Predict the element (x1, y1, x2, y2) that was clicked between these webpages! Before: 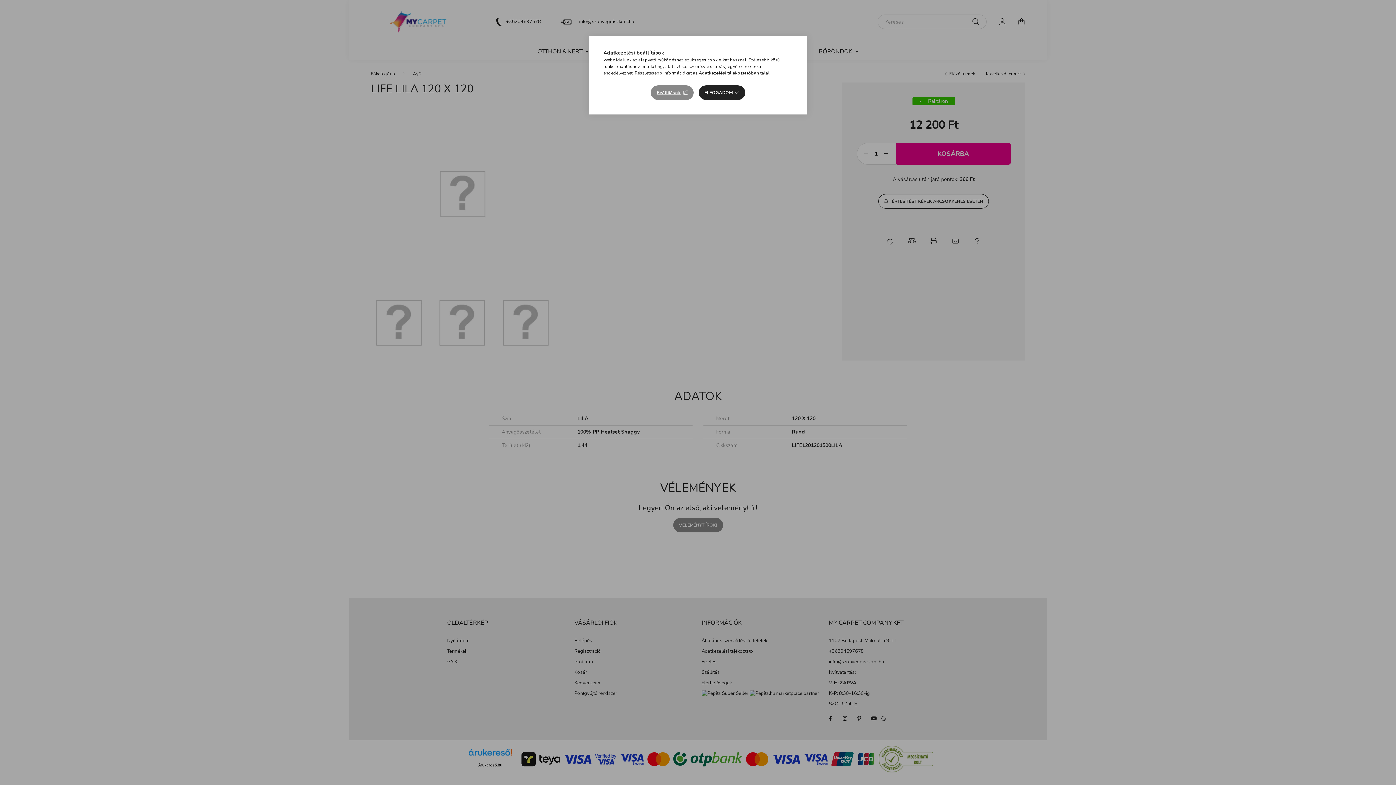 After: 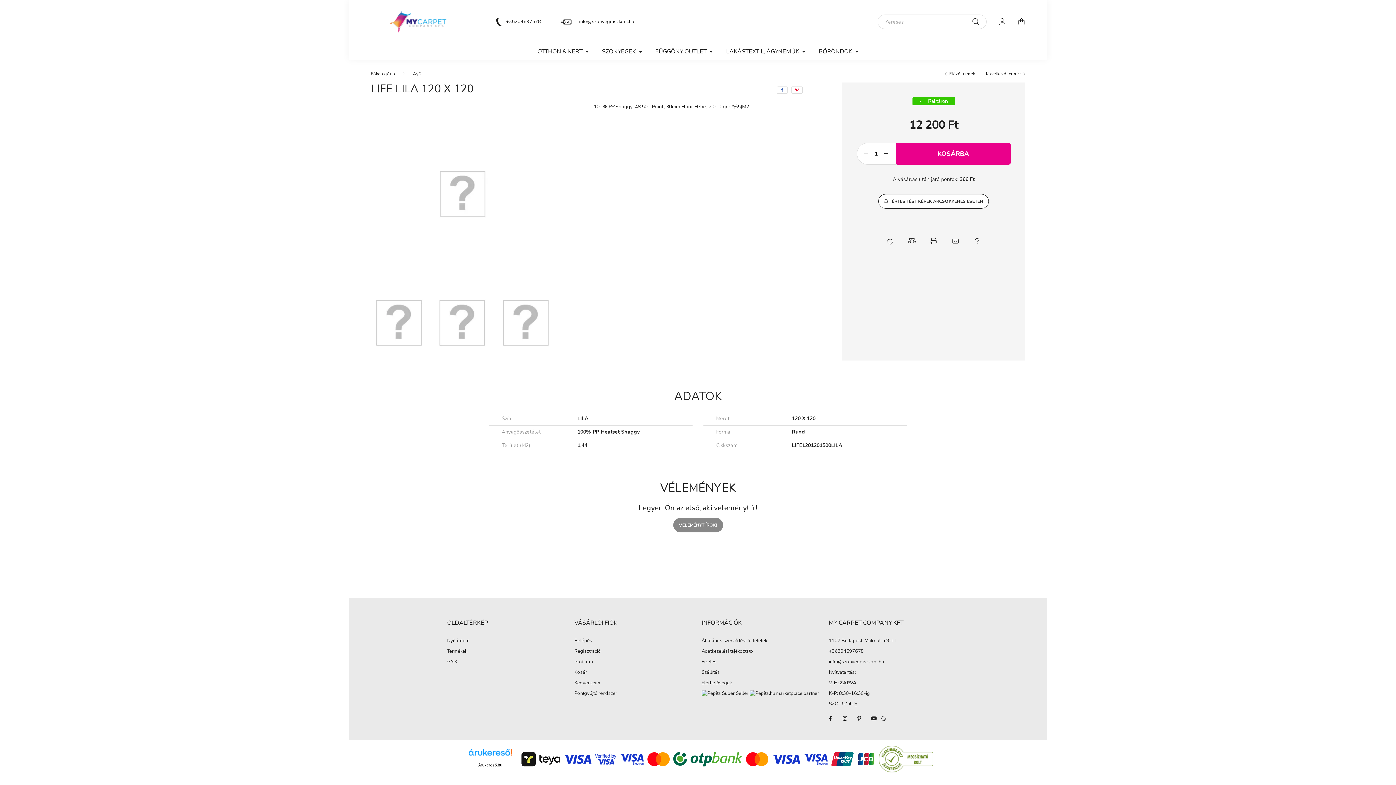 Action: label: ELFOGADOM bbox: (698, 85, 745, 100)